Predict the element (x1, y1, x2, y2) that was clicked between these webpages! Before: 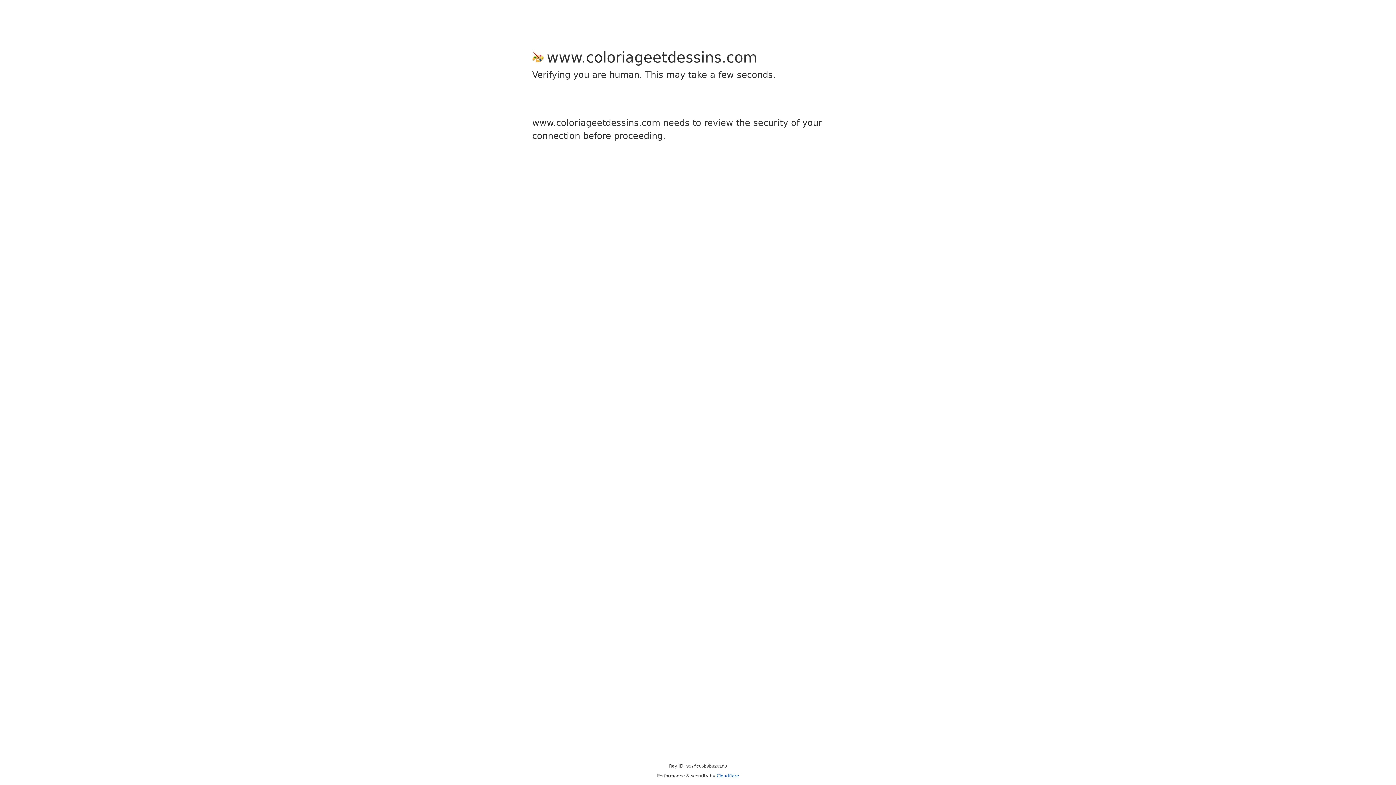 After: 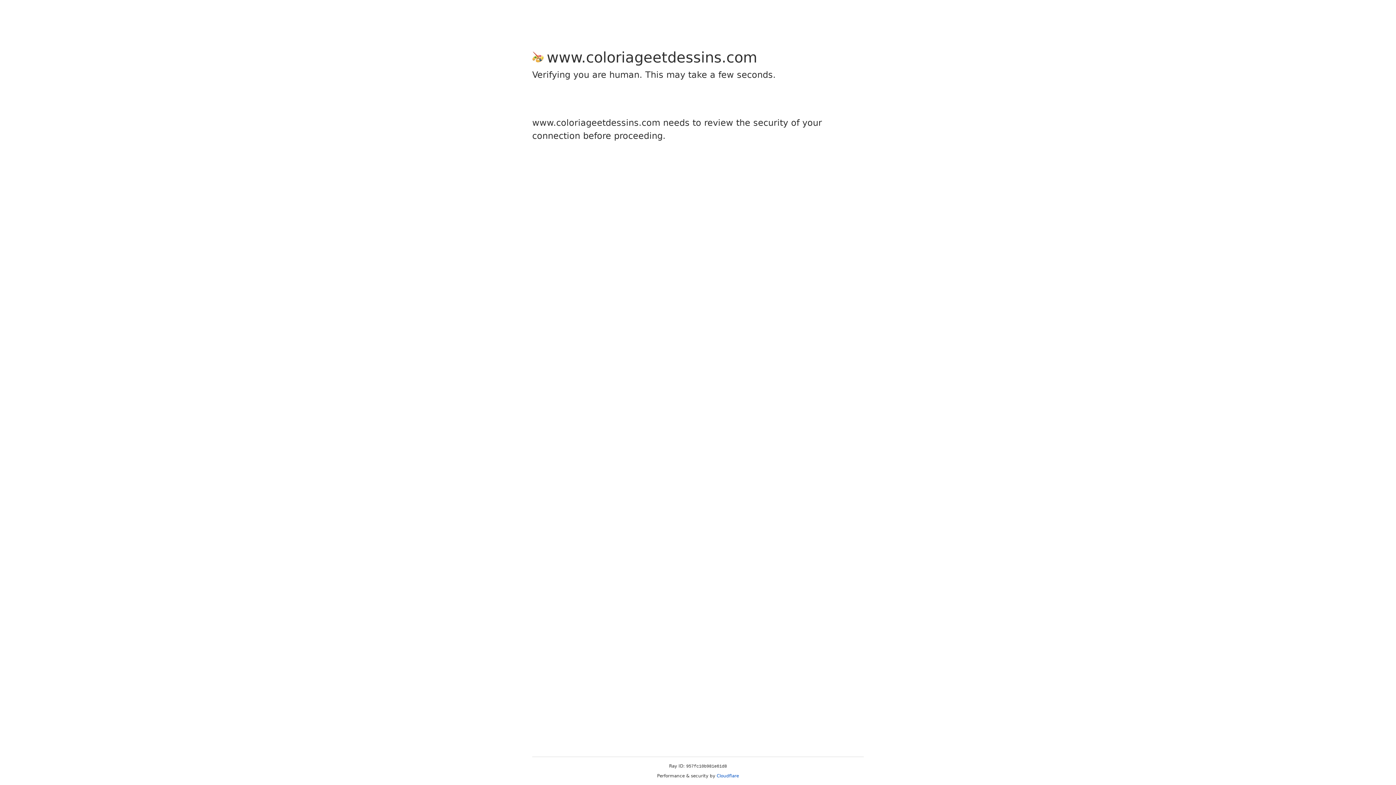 Action: label: Cloudflare bbox: (716, 773, 739, 778)